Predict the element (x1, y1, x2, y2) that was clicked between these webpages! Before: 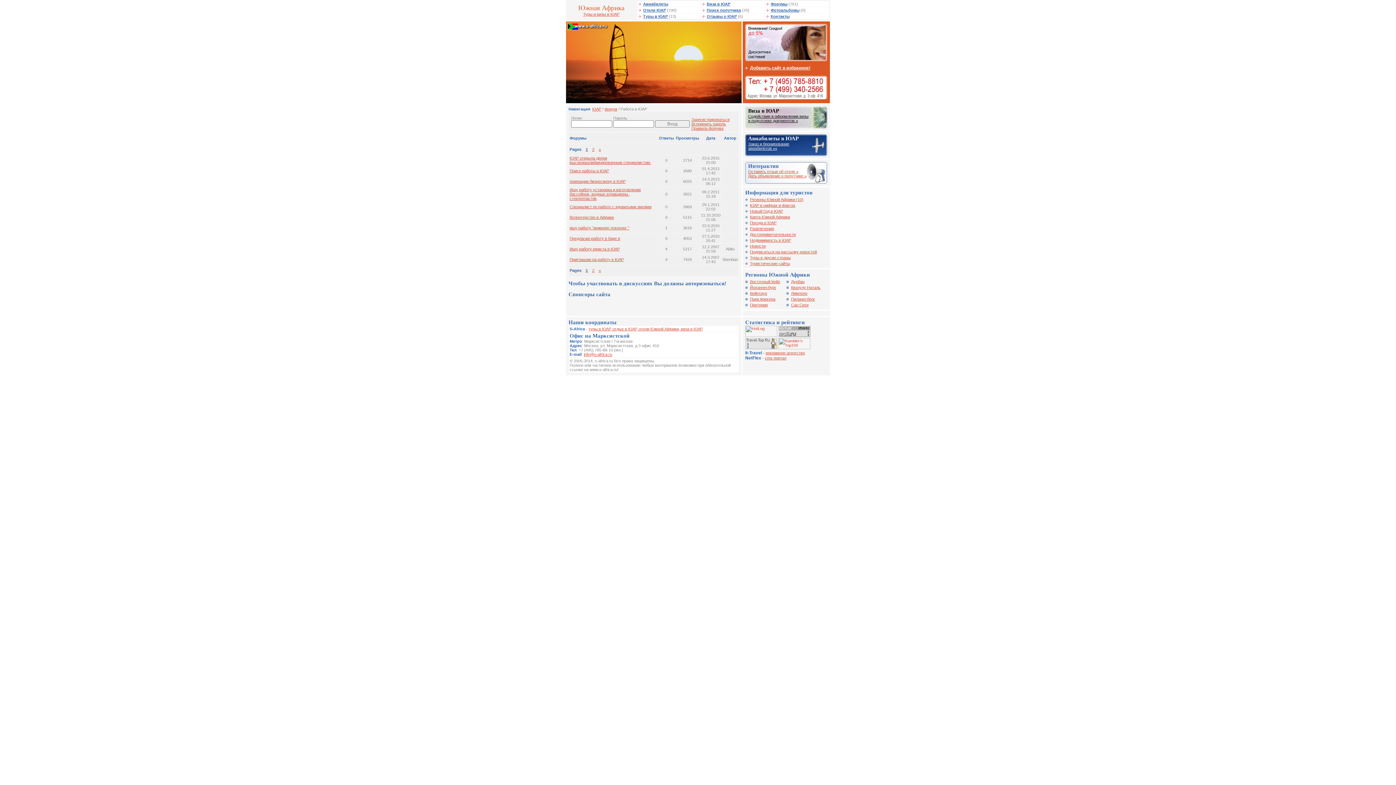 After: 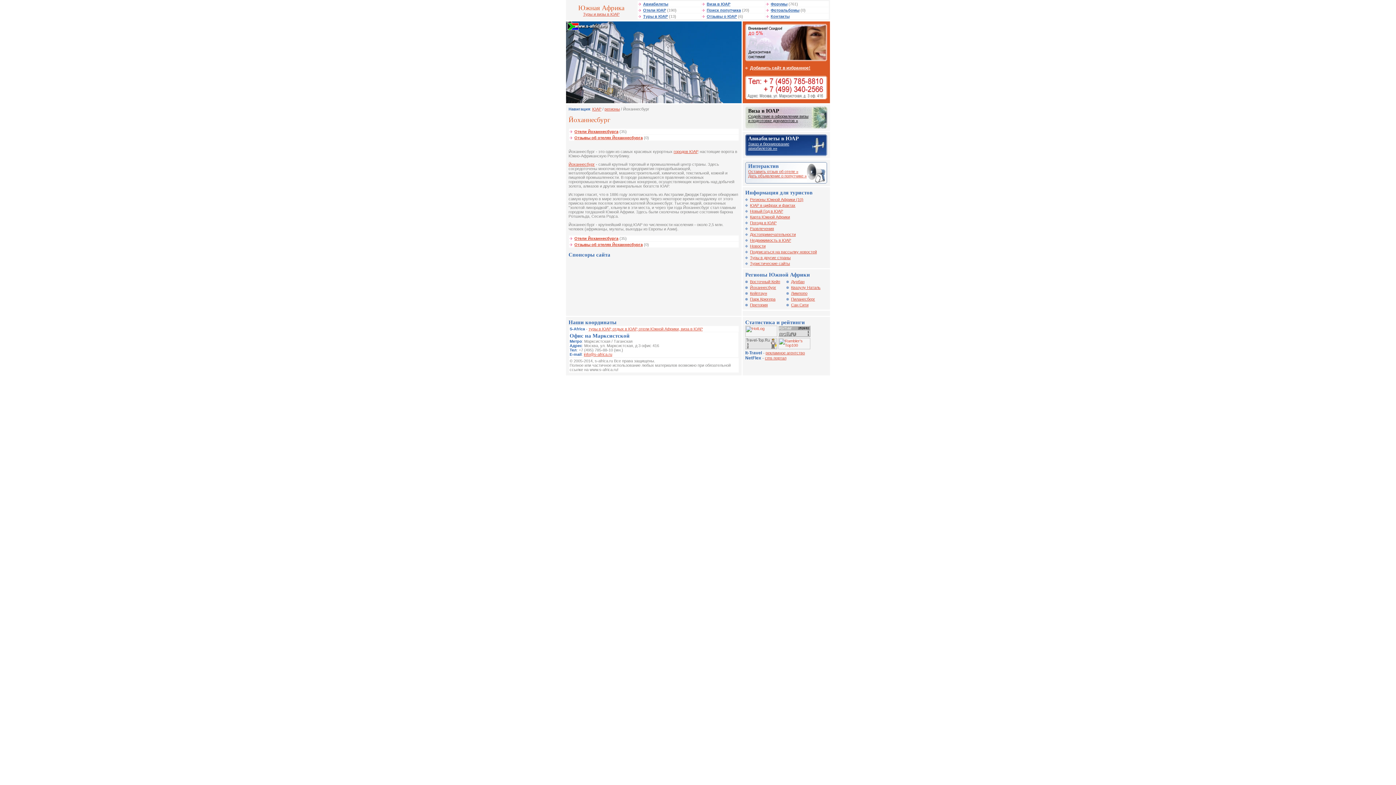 Action: label: Йоханнесбург bbox: (750, 285, 776, 289)